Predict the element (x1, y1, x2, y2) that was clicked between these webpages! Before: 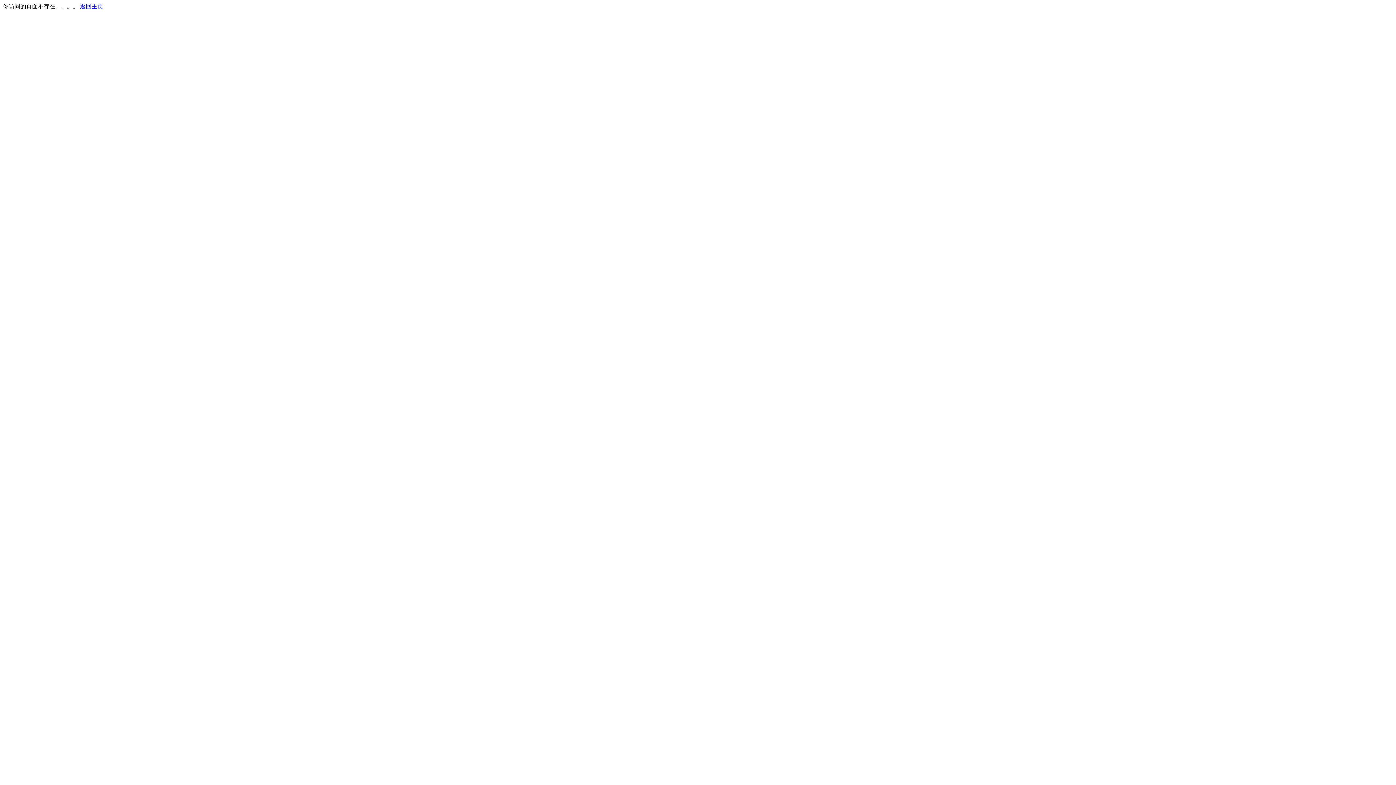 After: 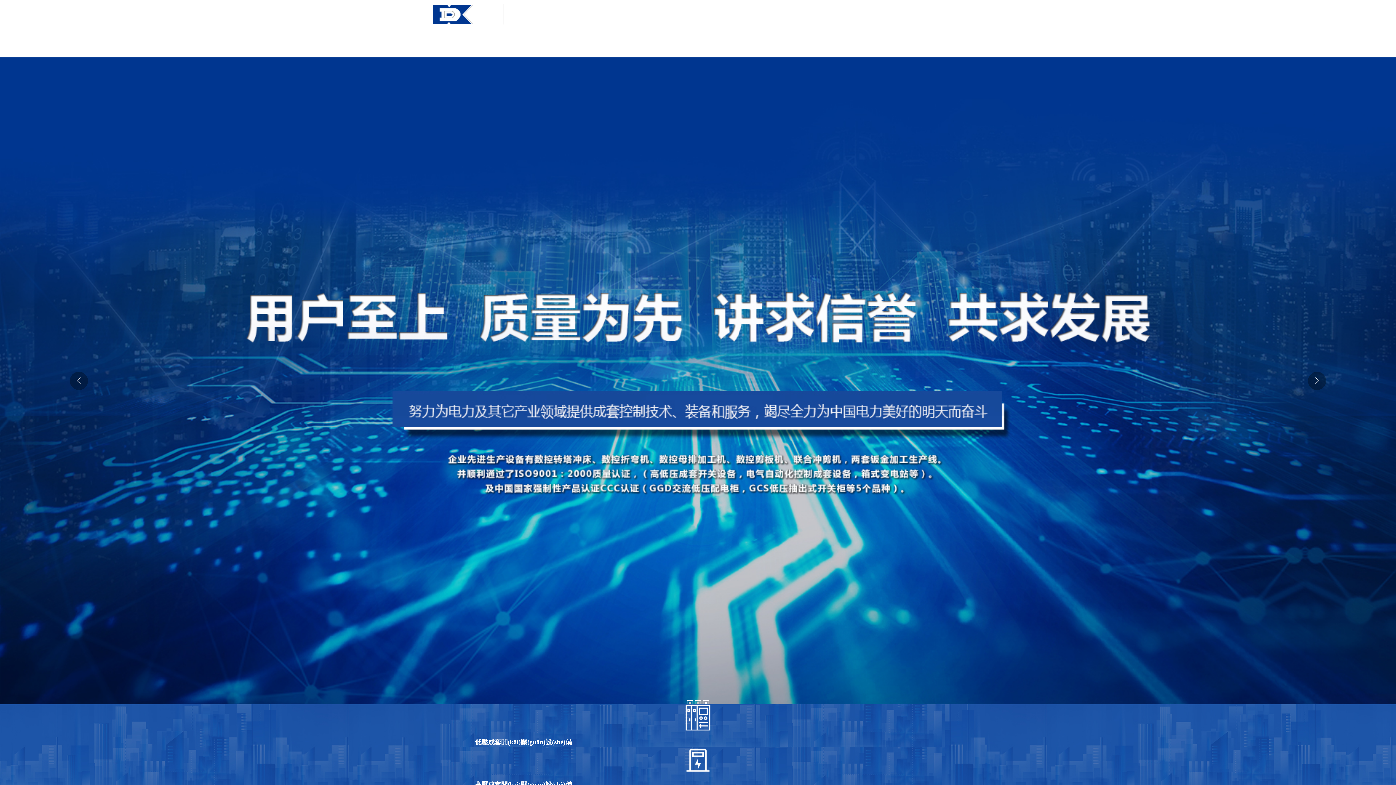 Action: label: 返回主页 bbox: (80, 3, 103, 9)